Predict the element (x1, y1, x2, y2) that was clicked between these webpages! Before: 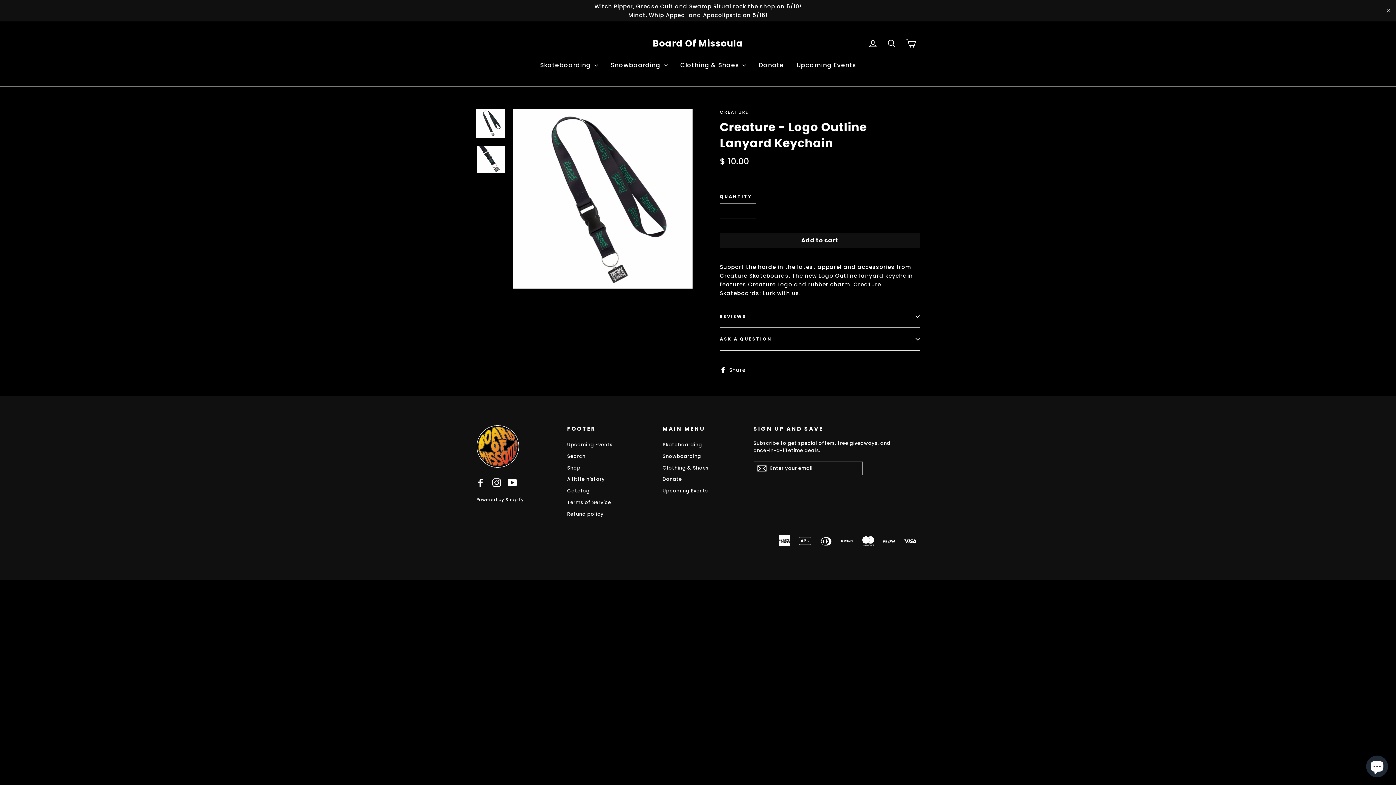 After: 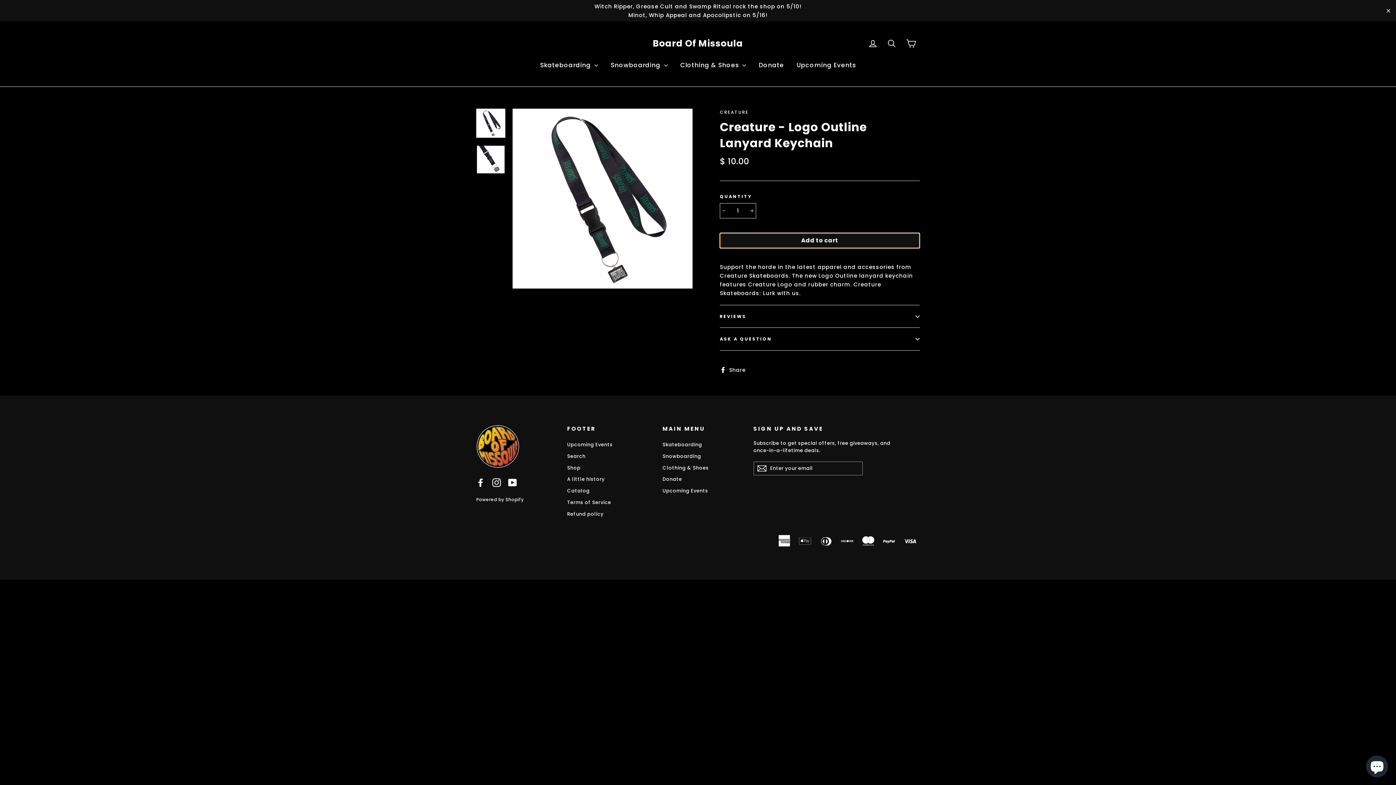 Action: bbox: (720, 232, 920, 248) label: Add to cart